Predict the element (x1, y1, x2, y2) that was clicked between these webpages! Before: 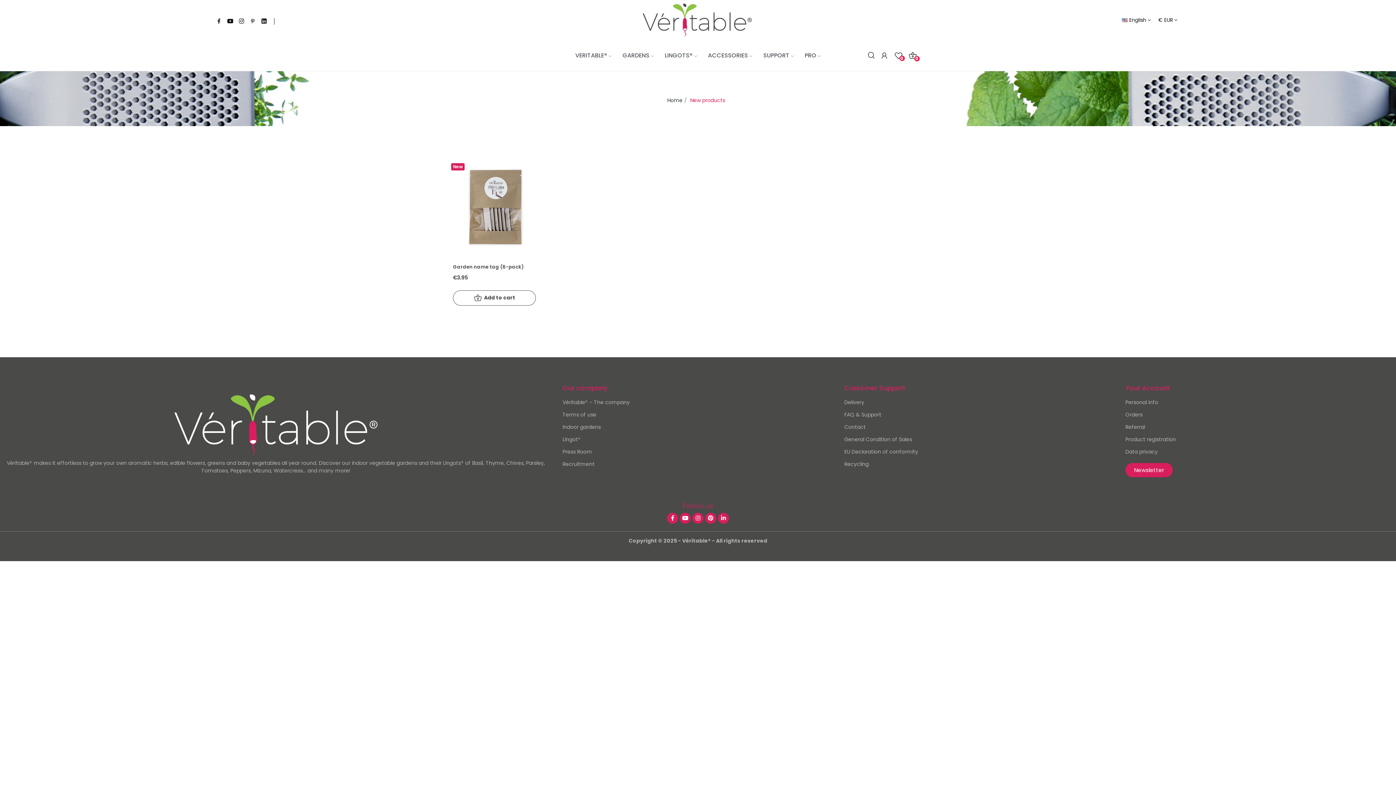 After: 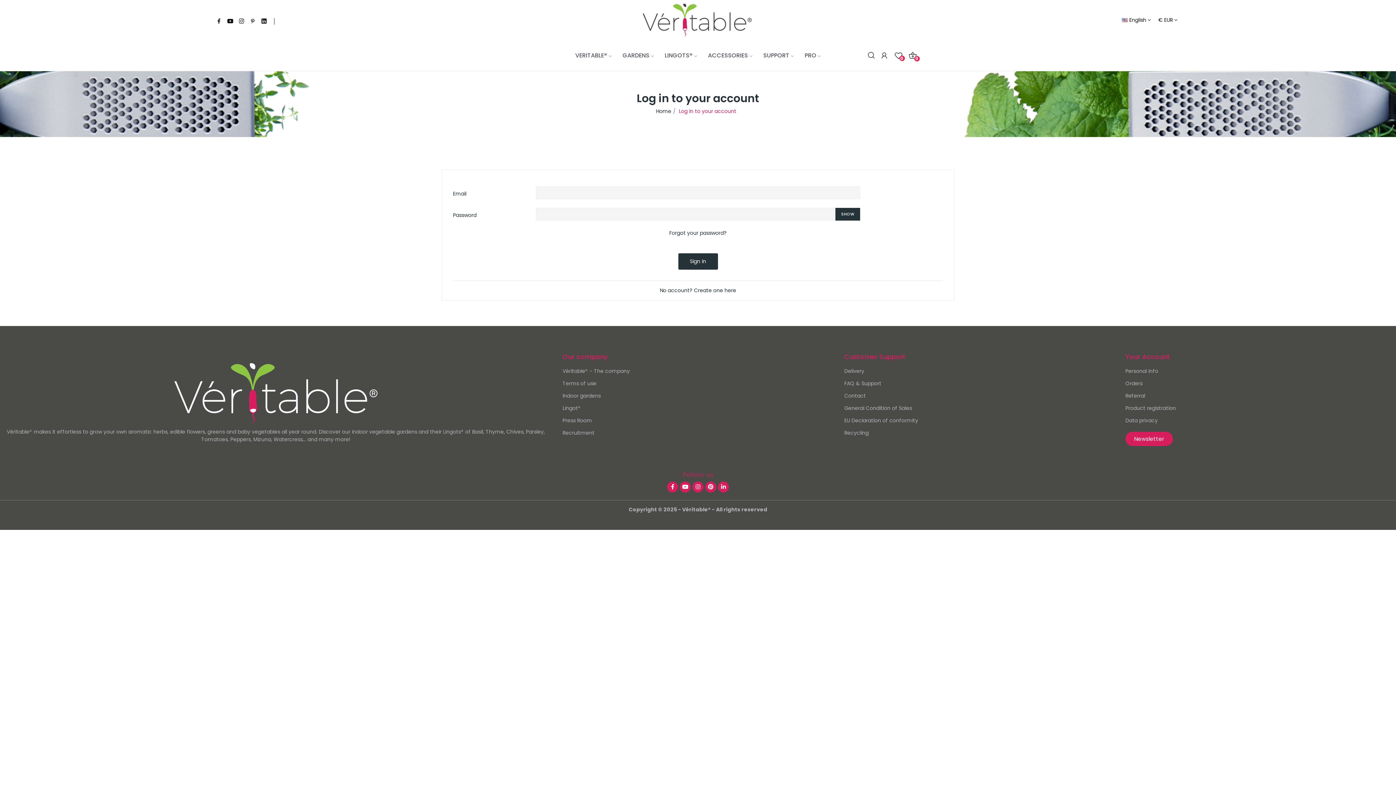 Action: bbox: (1125, 411, 1395, 418) label: Orders